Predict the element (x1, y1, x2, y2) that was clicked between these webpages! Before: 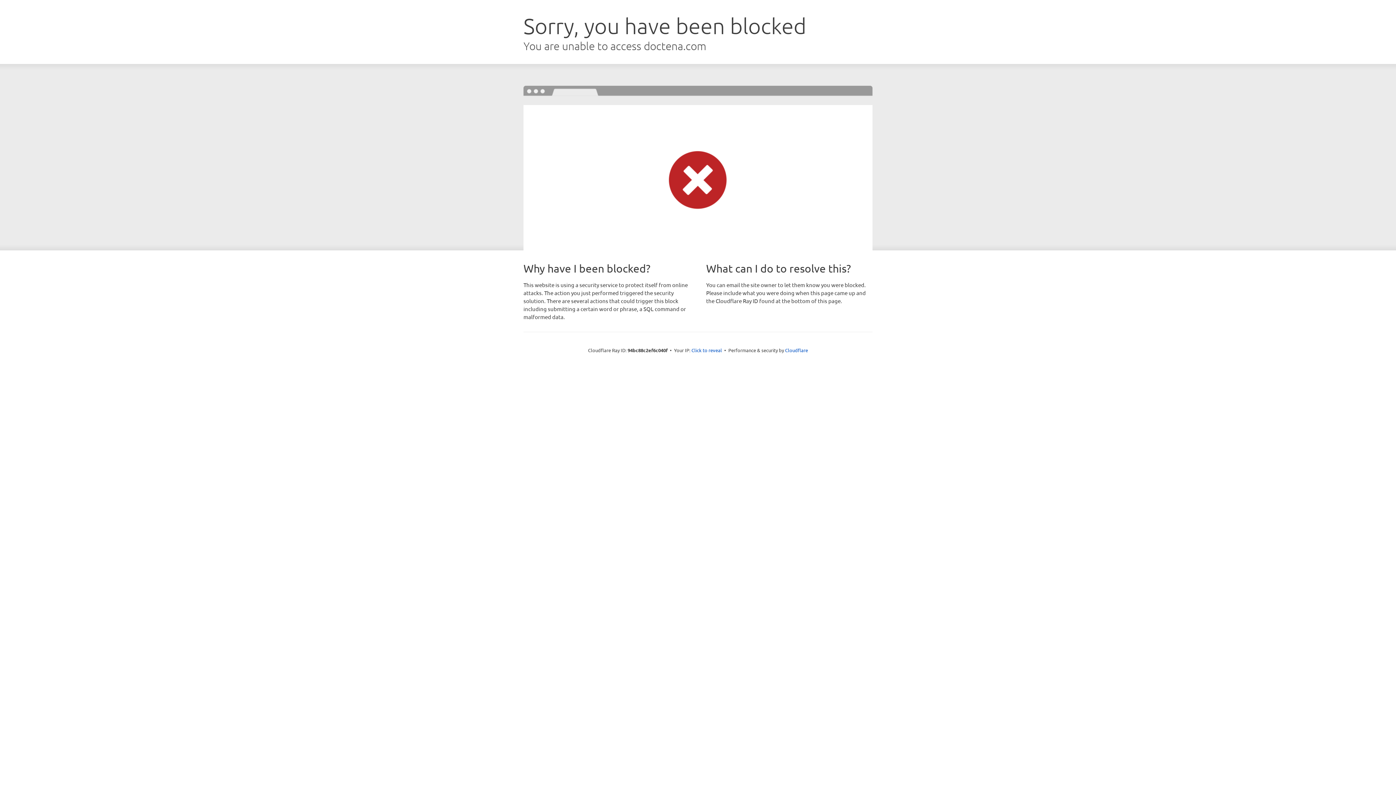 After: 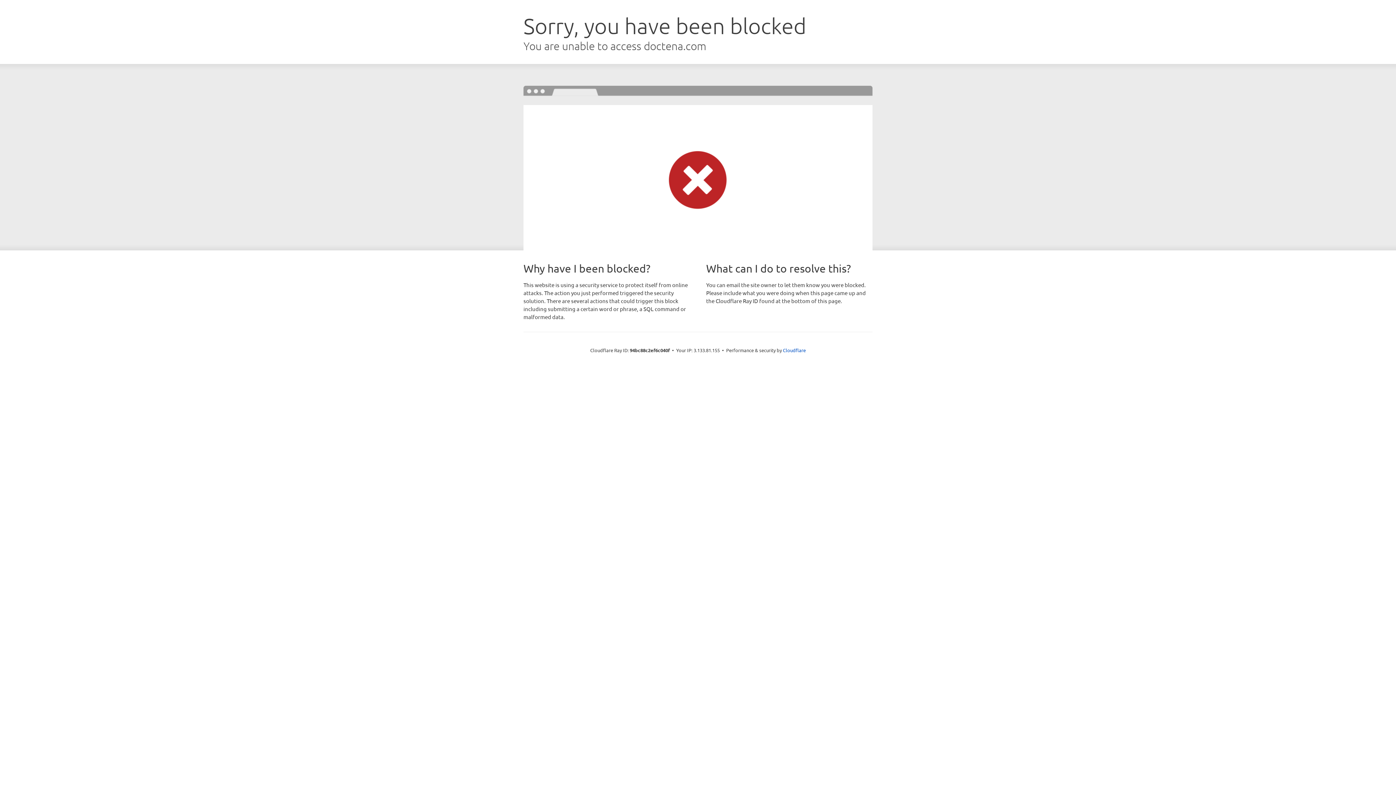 Action: label: Click to reveal bbox: (691, 346, 722, 353)